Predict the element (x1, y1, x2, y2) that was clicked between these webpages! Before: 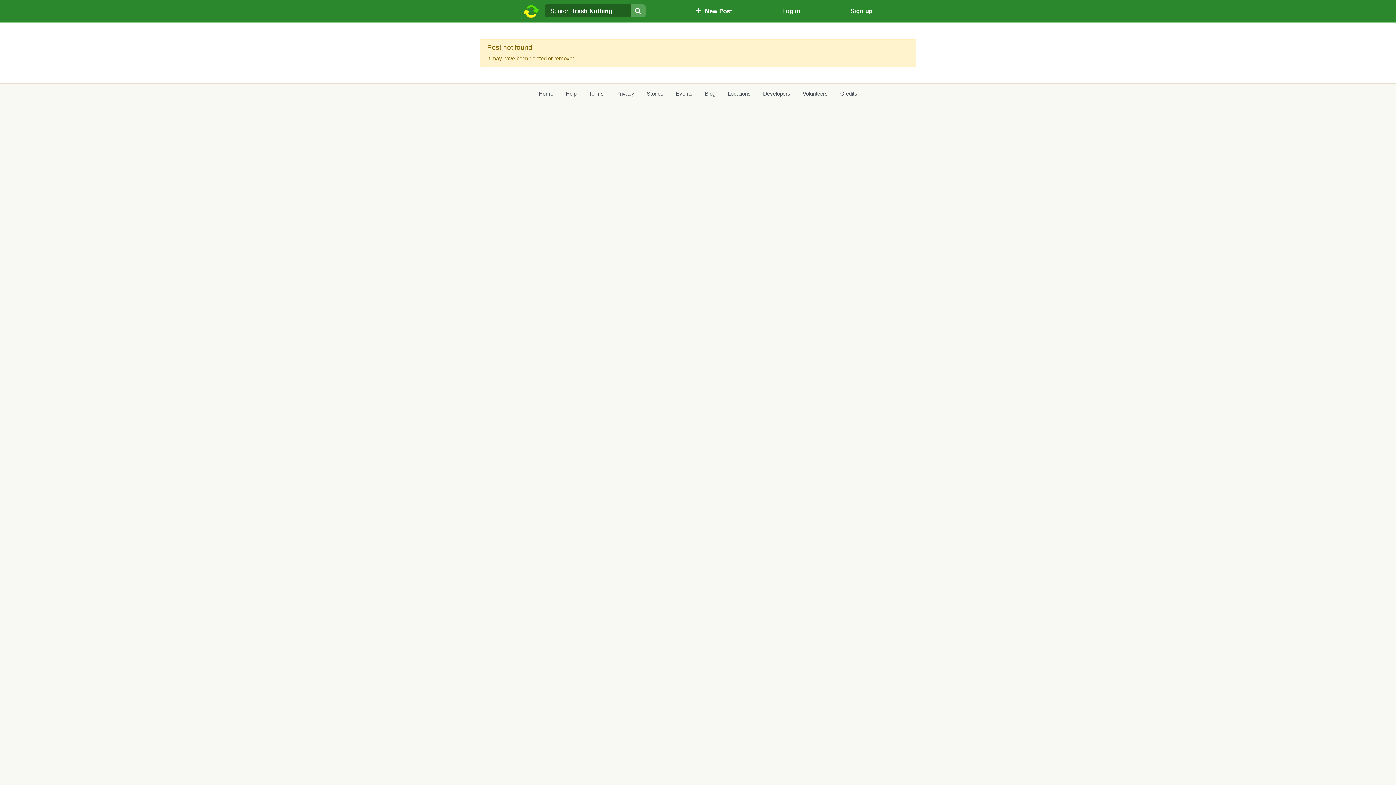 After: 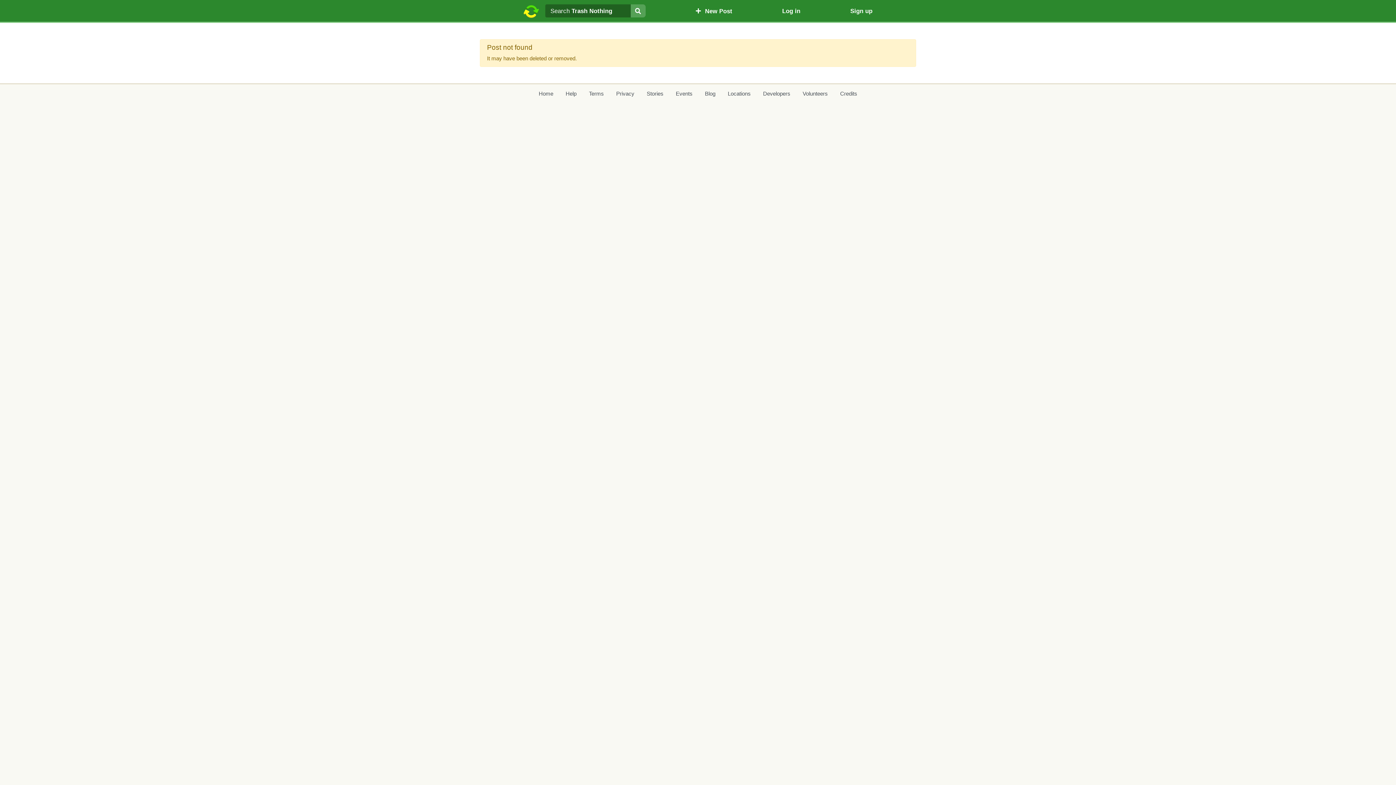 Action: label: Search bbox: (630, 4, 645, 17)